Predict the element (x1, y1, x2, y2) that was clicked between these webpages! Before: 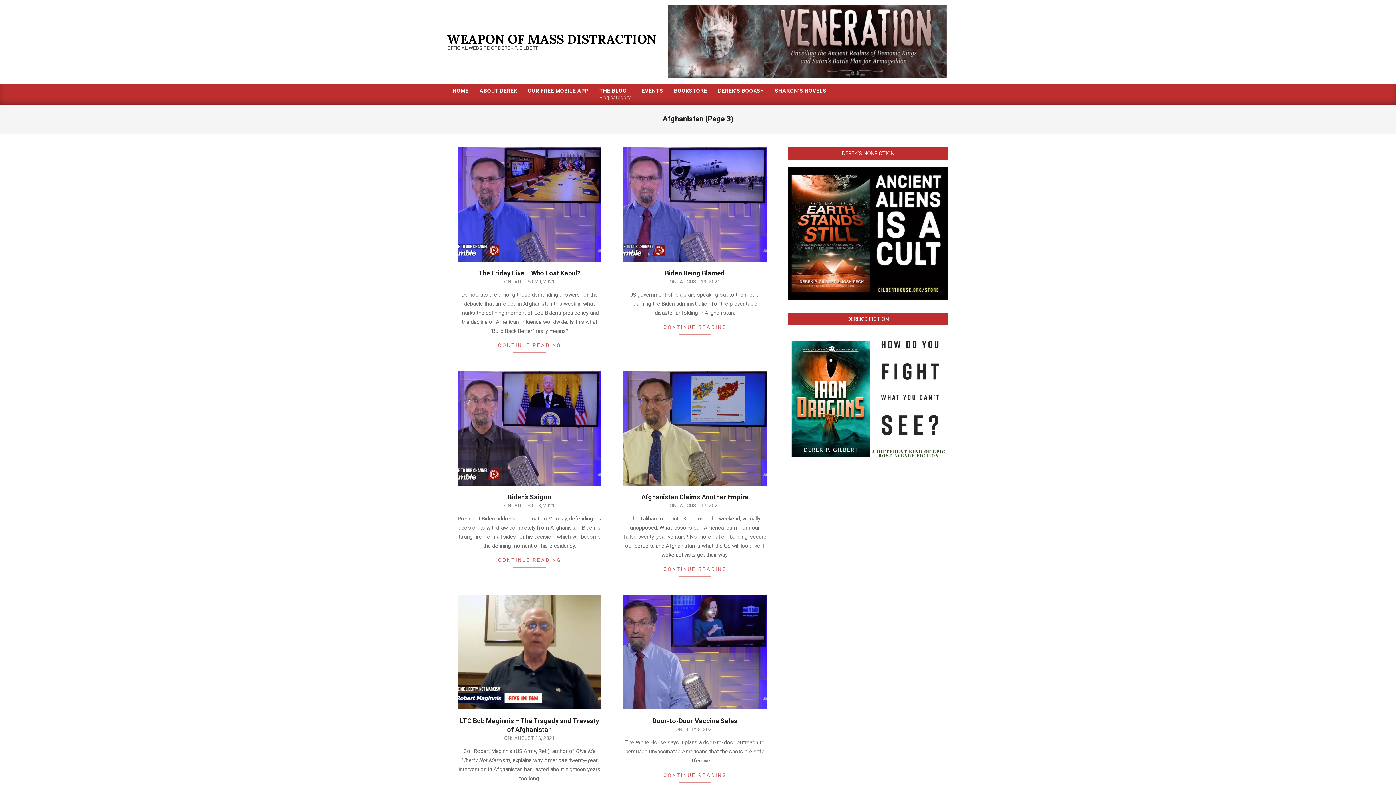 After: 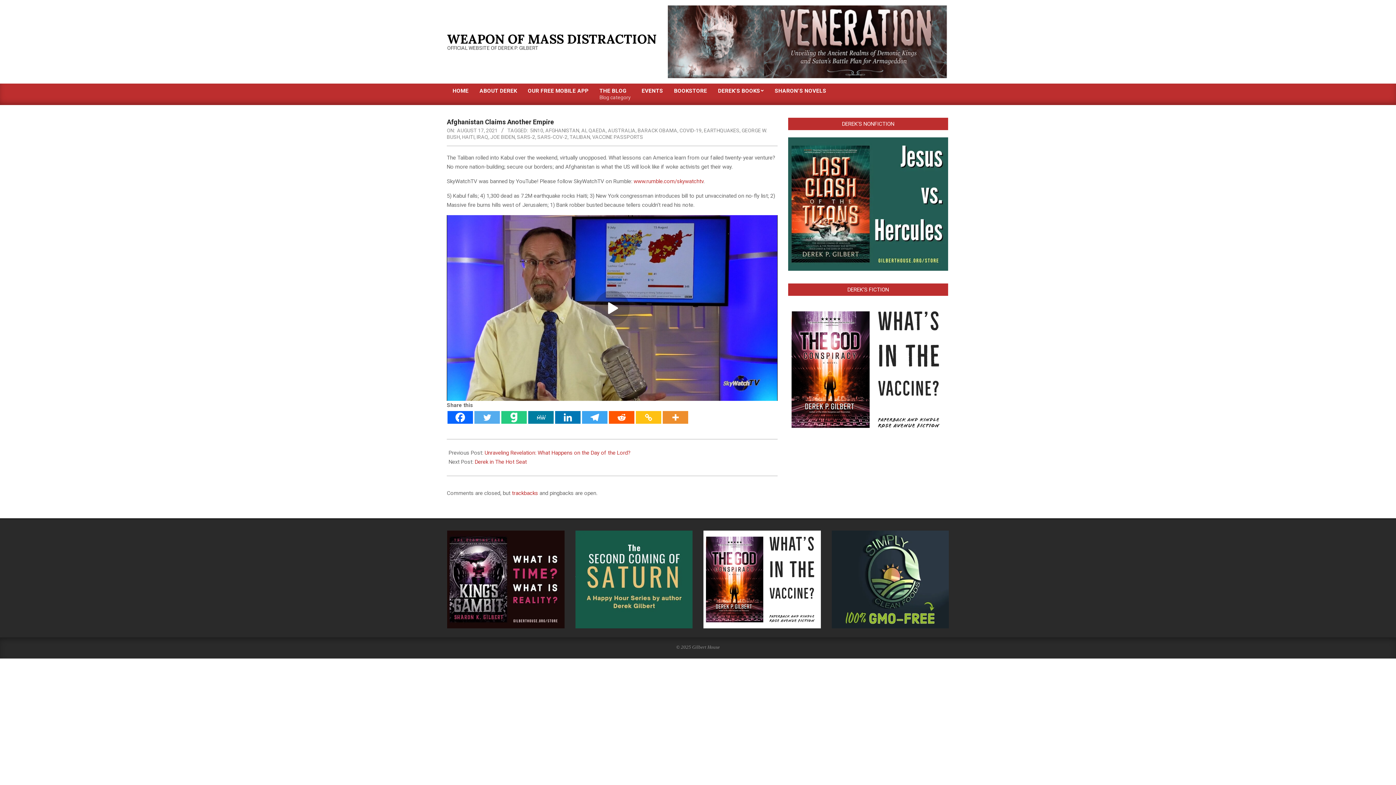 Action: label: Afghanistan Claims Another Empire bbox: (641, 493, 748, 500)